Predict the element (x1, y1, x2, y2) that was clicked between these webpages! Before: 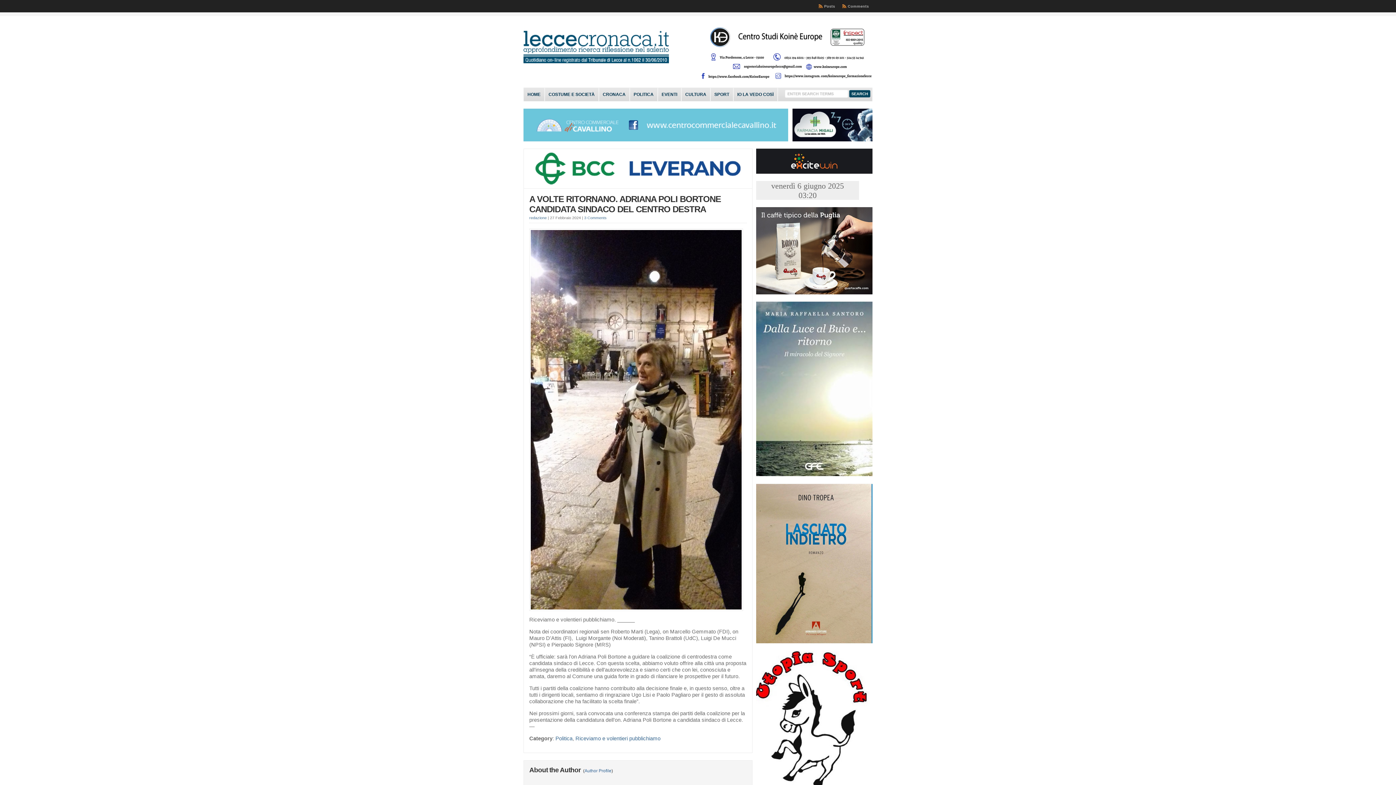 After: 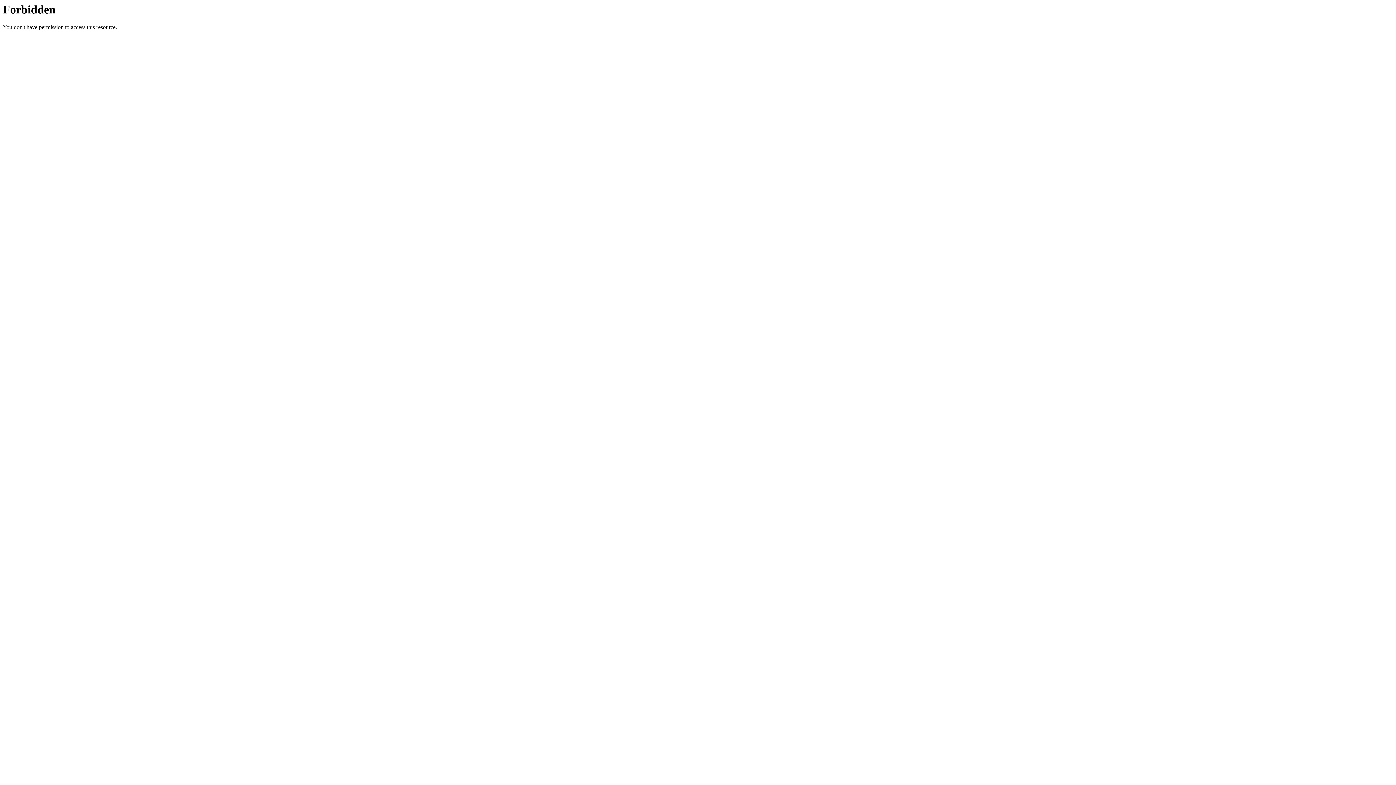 Action: bbox: (792, 137, 872, 142)